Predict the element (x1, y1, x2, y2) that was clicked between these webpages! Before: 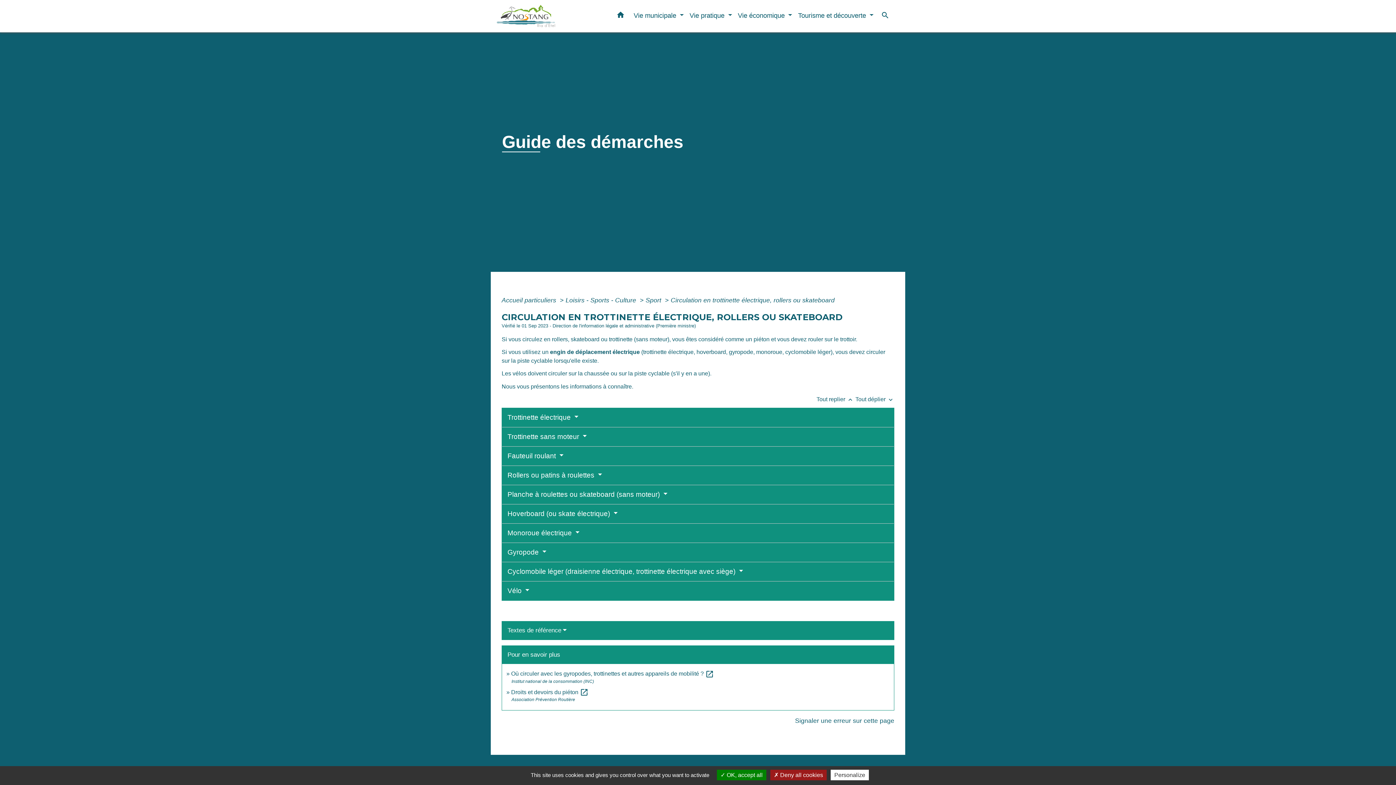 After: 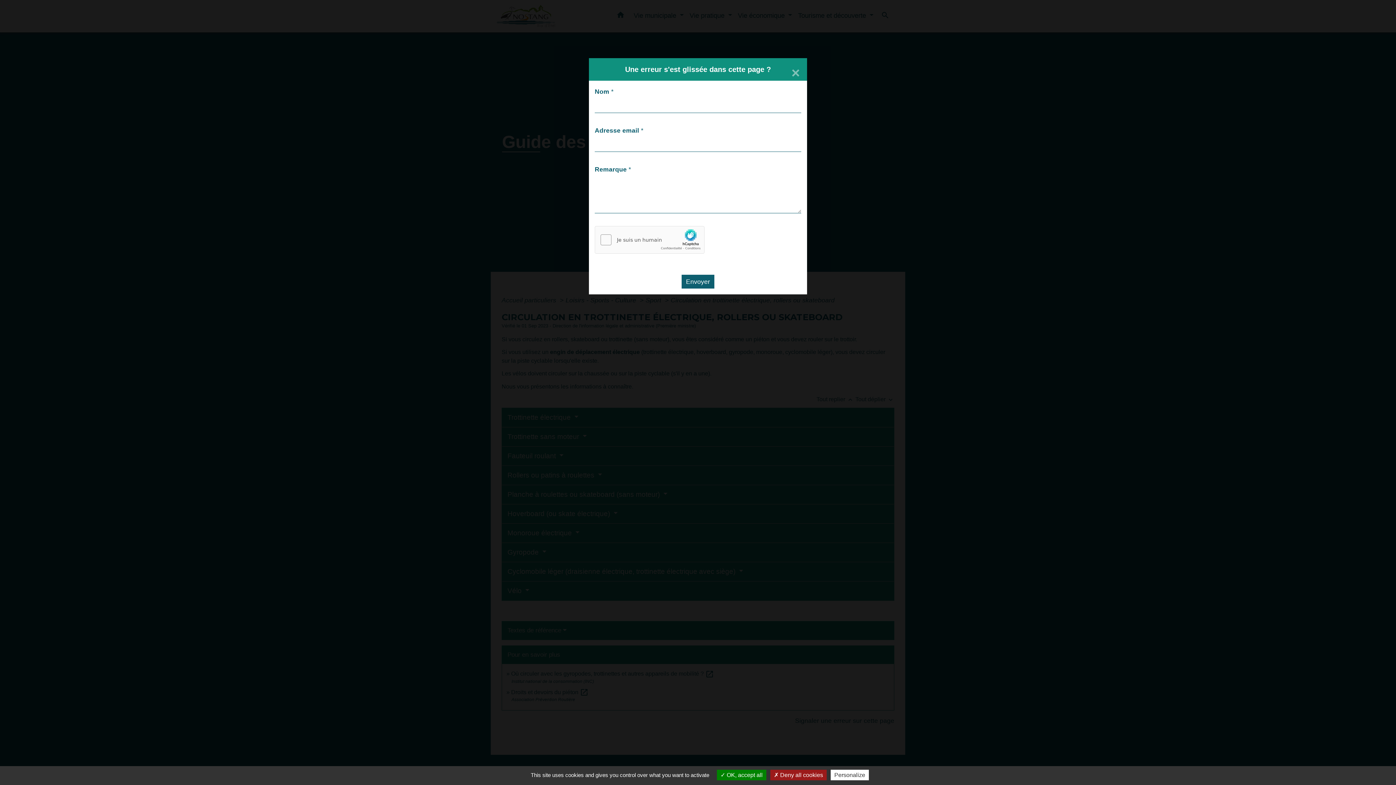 Action: label: Signaler une erreur sur cette page bbox: (795, 717, 894, 724)